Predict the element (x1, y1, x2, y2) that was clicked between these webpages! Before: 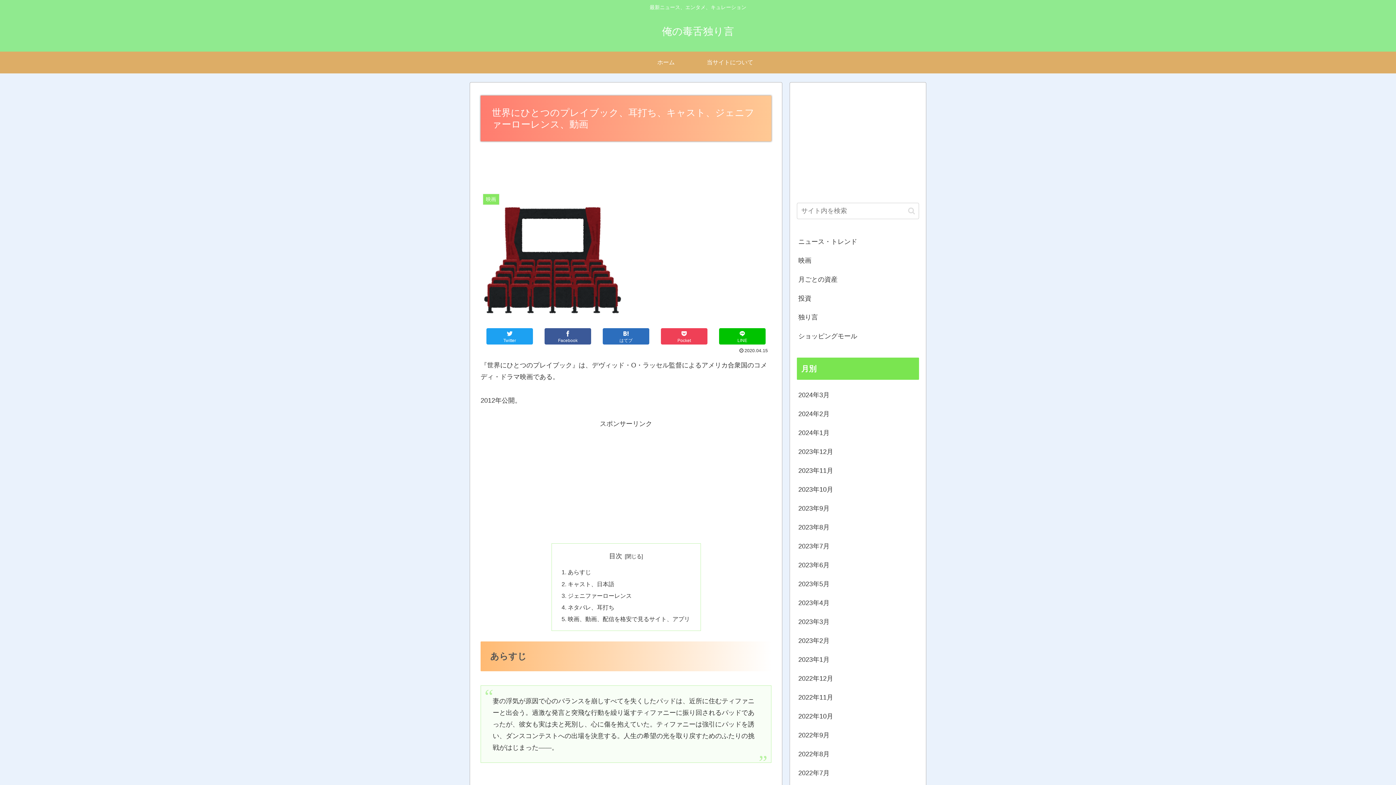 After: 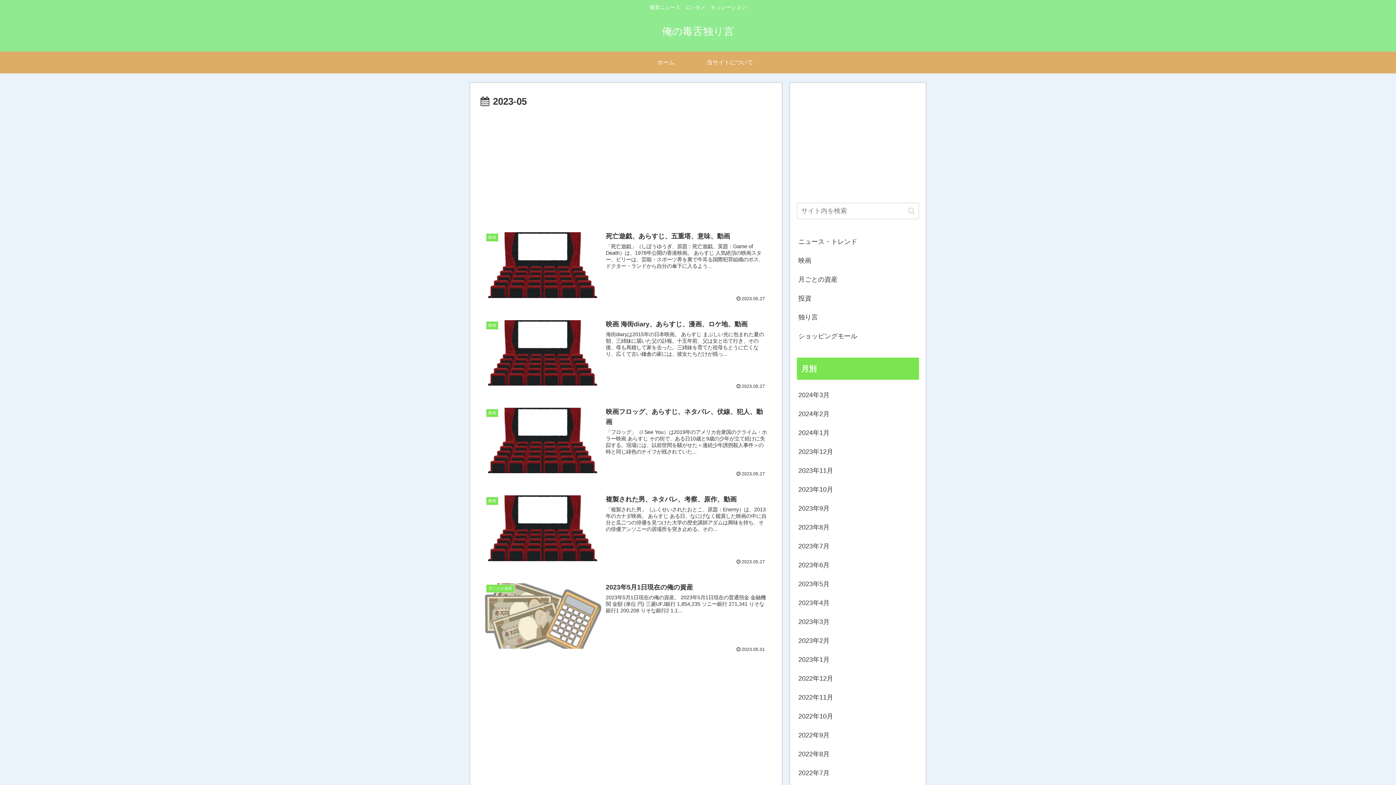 Action: label: 2023年5月 bbox: (797, 574, 919, 593)